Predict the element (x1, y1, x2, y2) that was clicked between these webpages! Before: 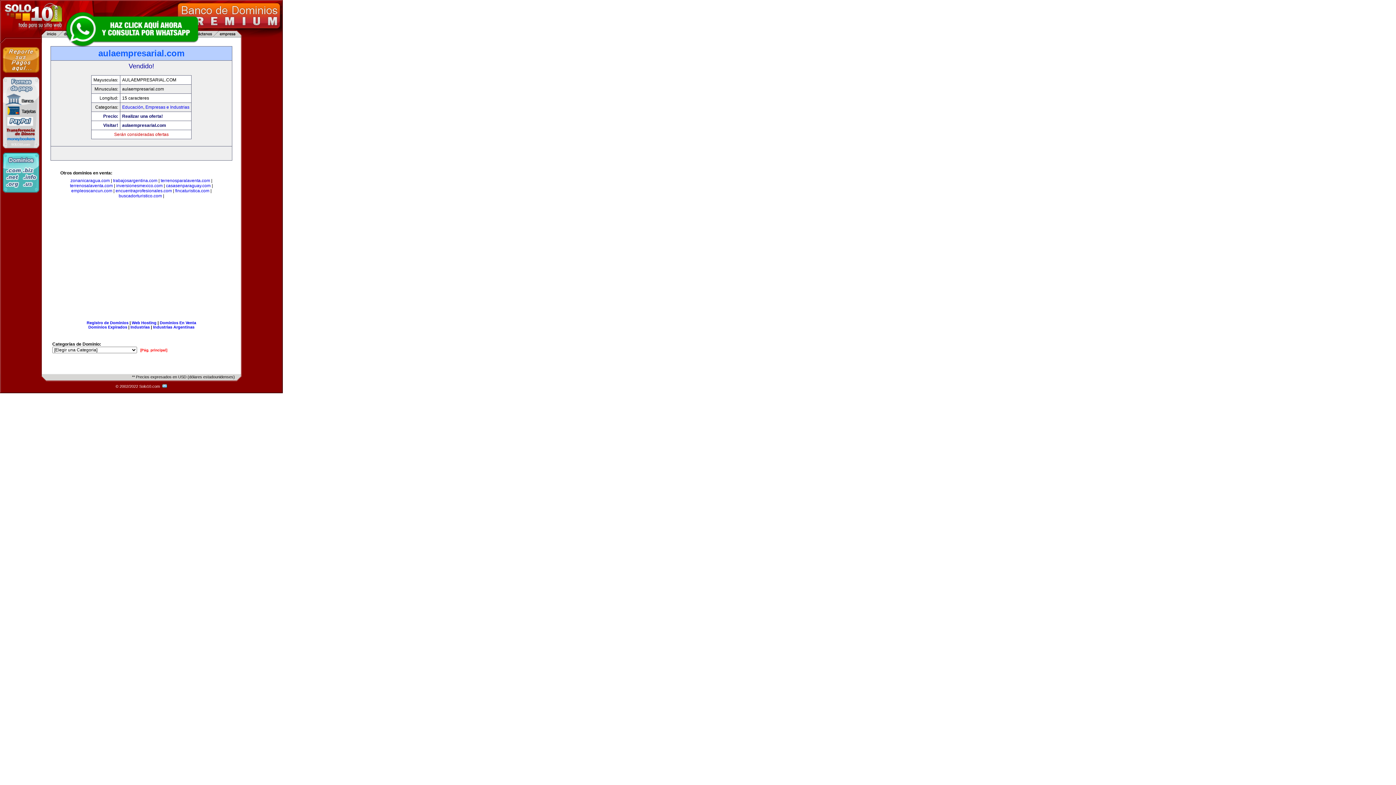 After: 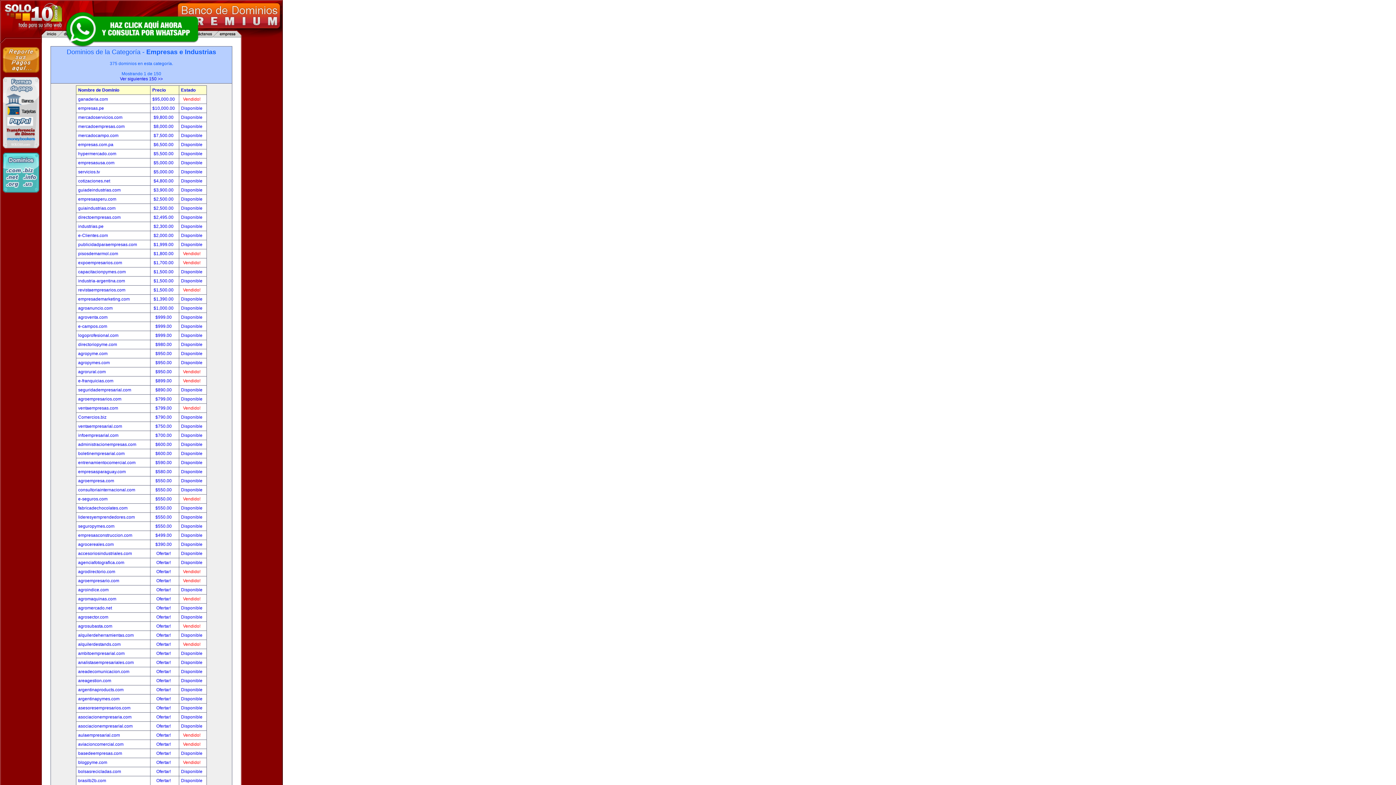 Action: label: Empresas e Industrias bbox: (145, 104, 189, 109)